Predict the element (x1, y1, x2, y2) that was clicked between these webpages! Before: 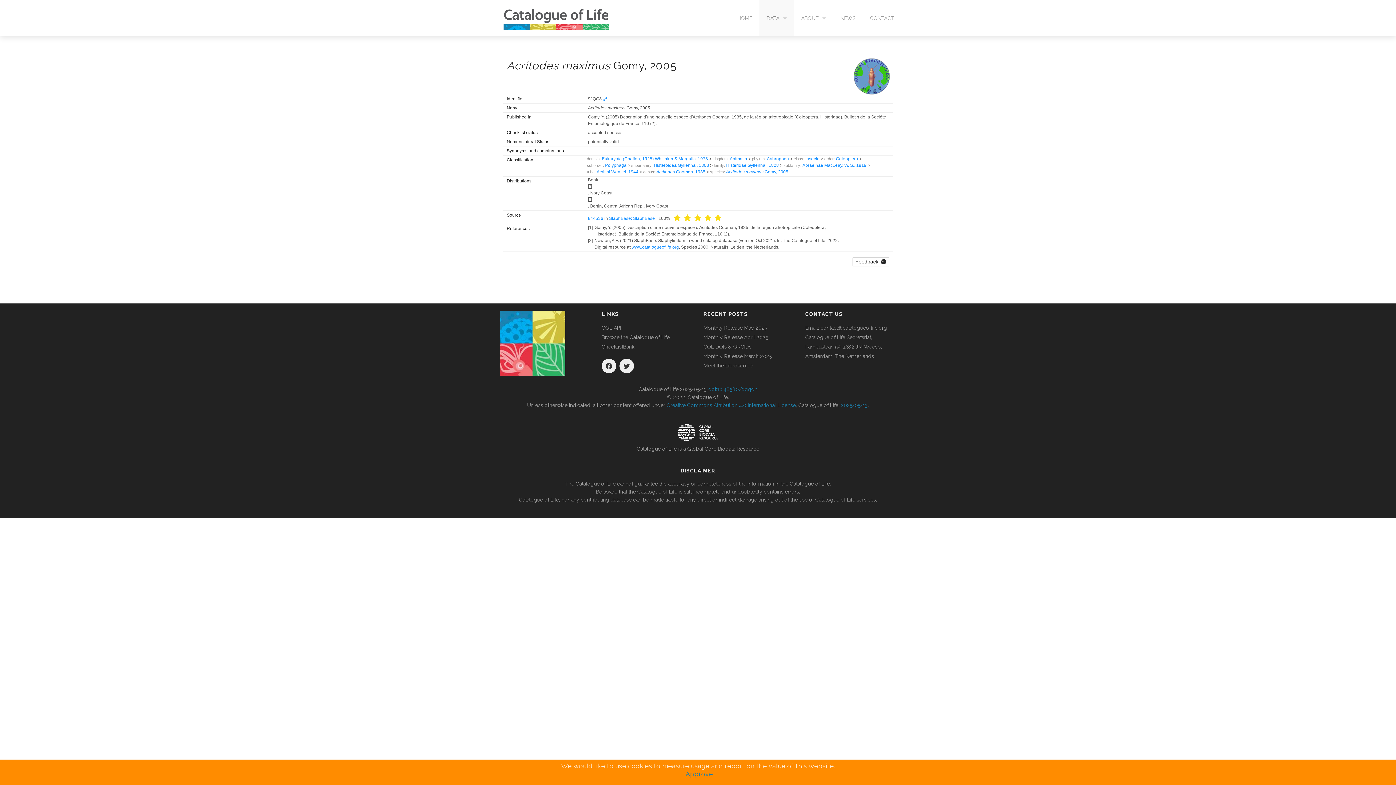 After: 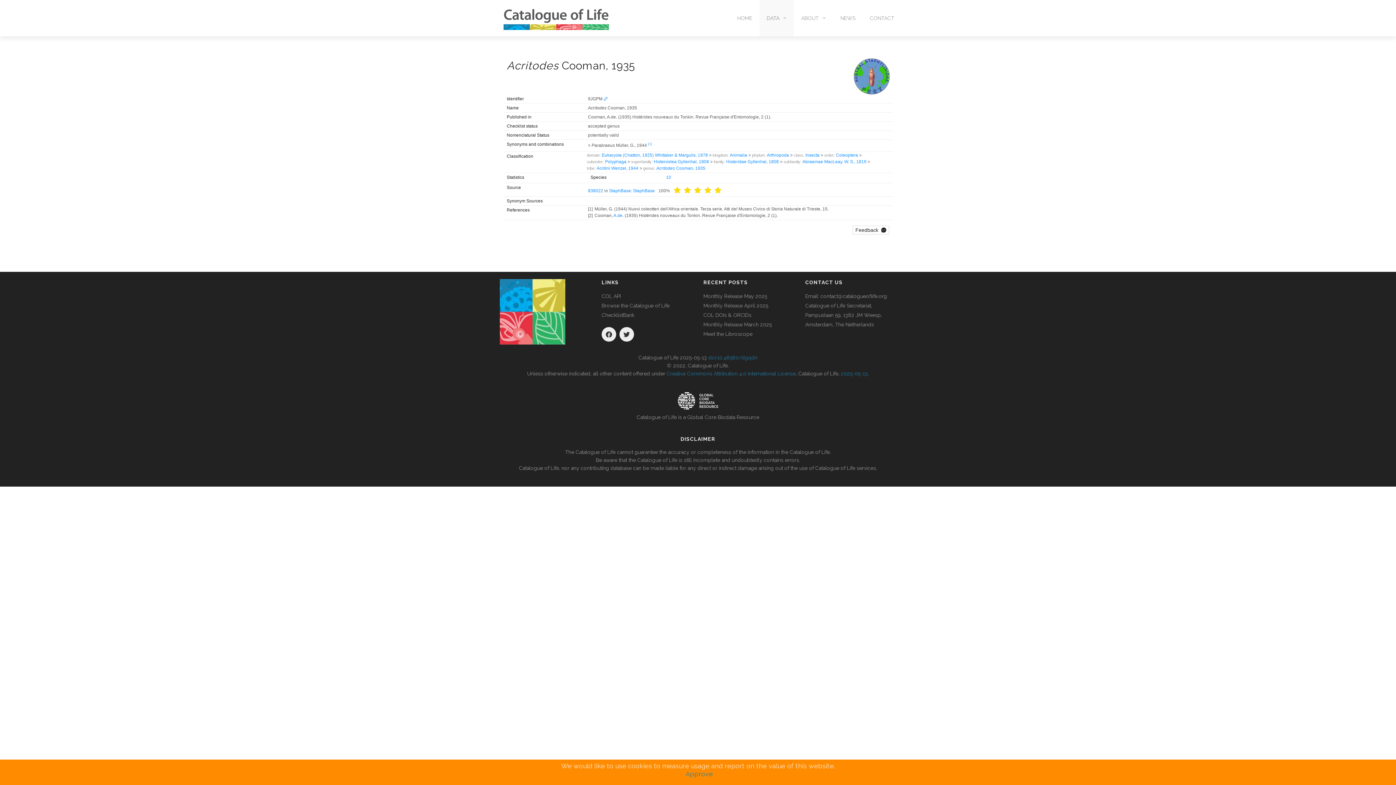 Action: bbox: (656, 169, 705, 174) label: Acritodes Cooman, 1935